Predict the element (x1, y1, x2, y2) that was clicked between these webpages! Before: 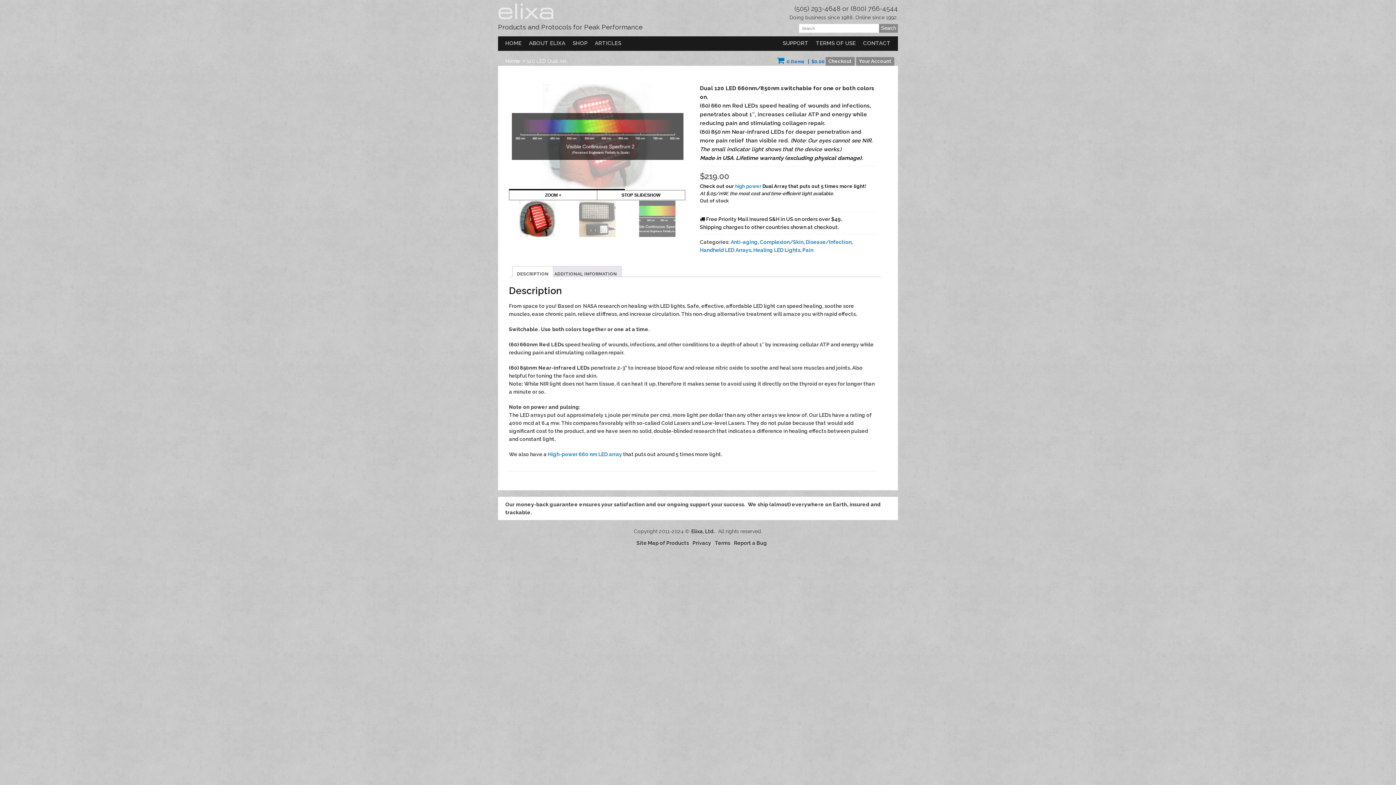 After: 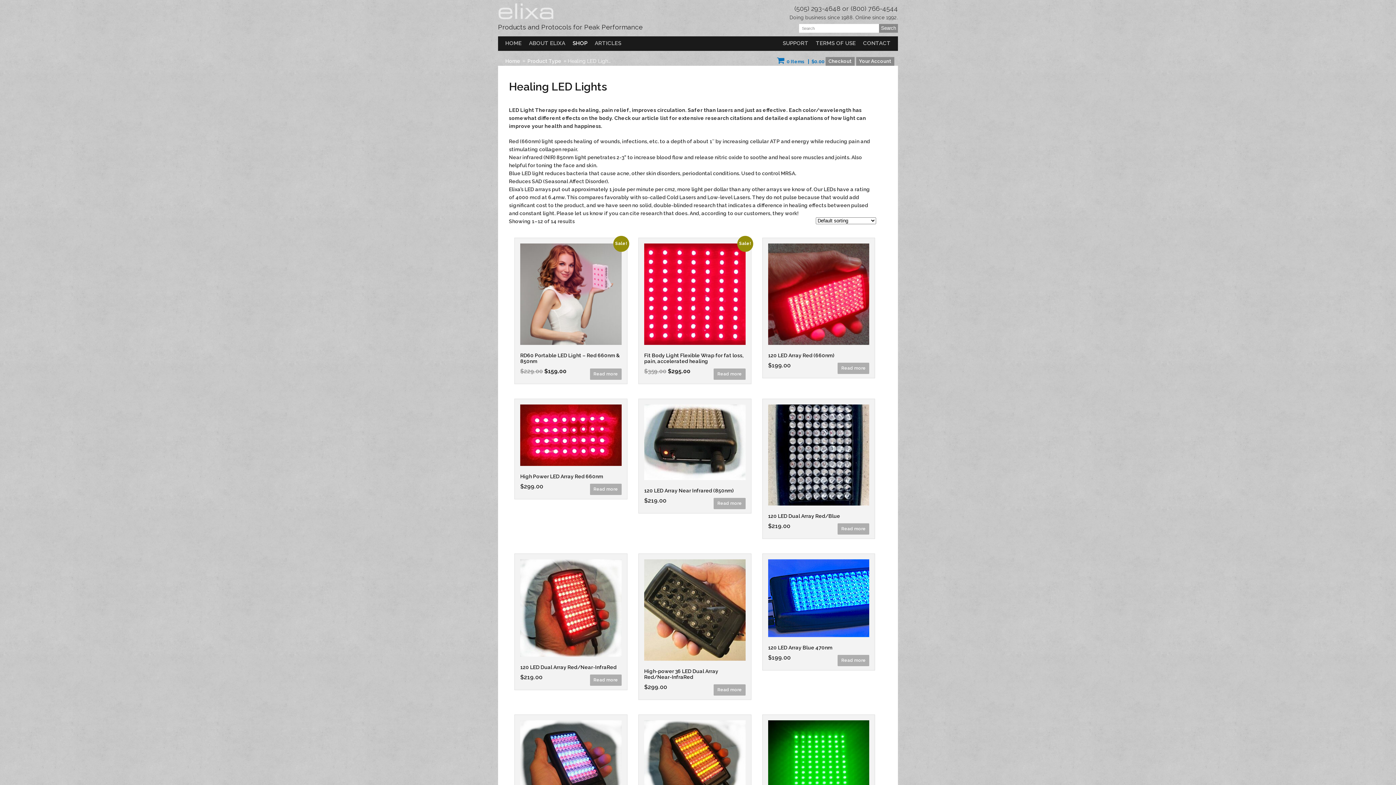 Action: label: Healing LED Lights bbox: (753, 247, 800, 253)